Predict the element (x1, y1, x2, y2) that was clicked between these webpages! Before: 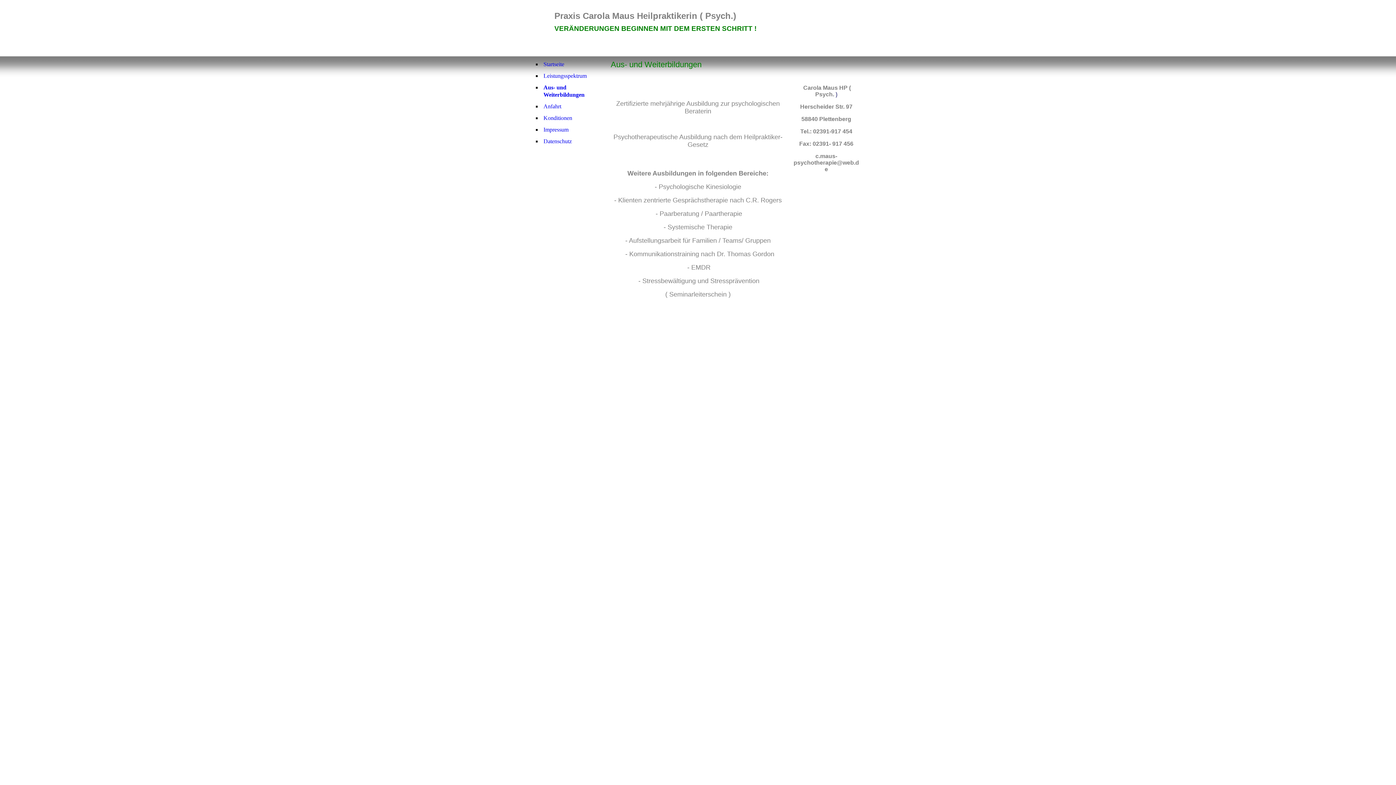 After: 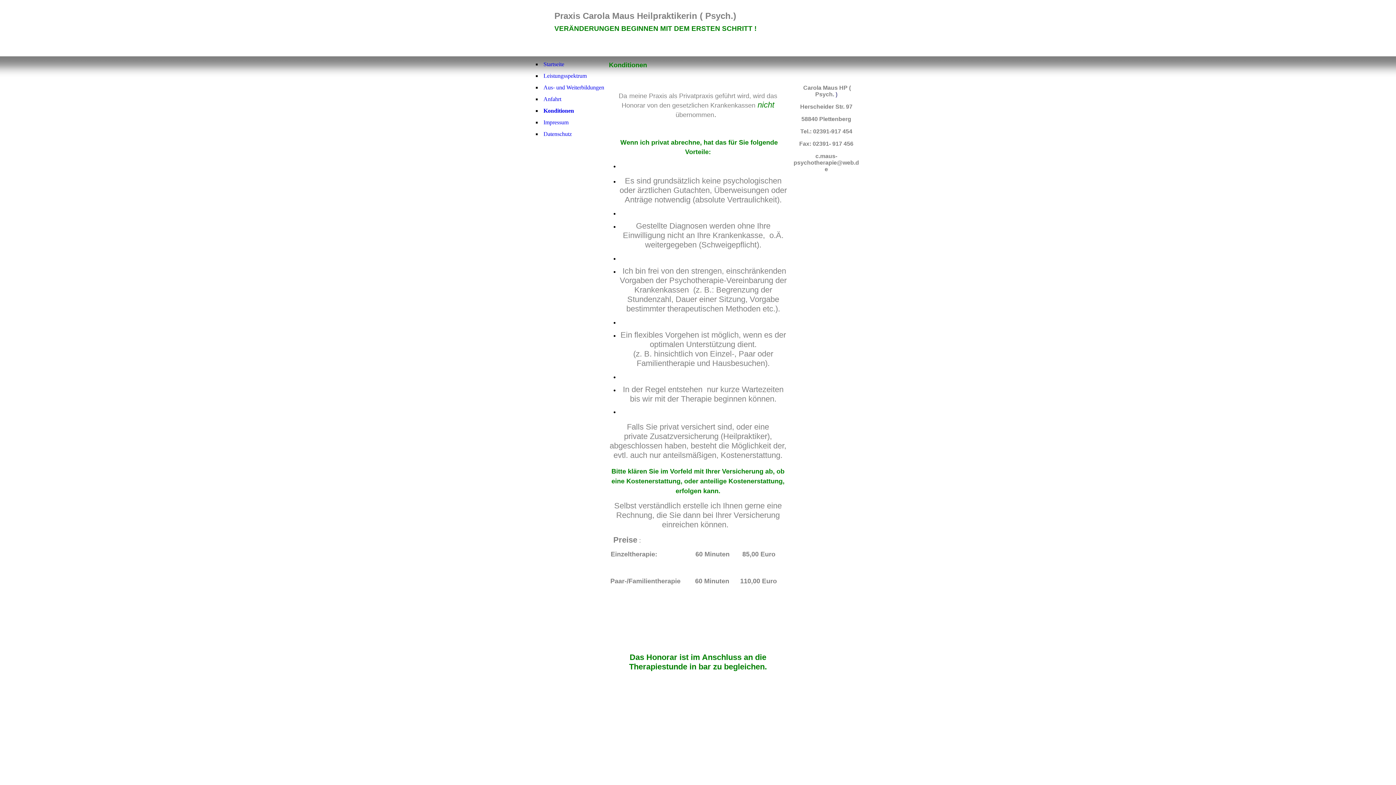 Action: label: Konditionen bbox: (541, 114, 605, 121)